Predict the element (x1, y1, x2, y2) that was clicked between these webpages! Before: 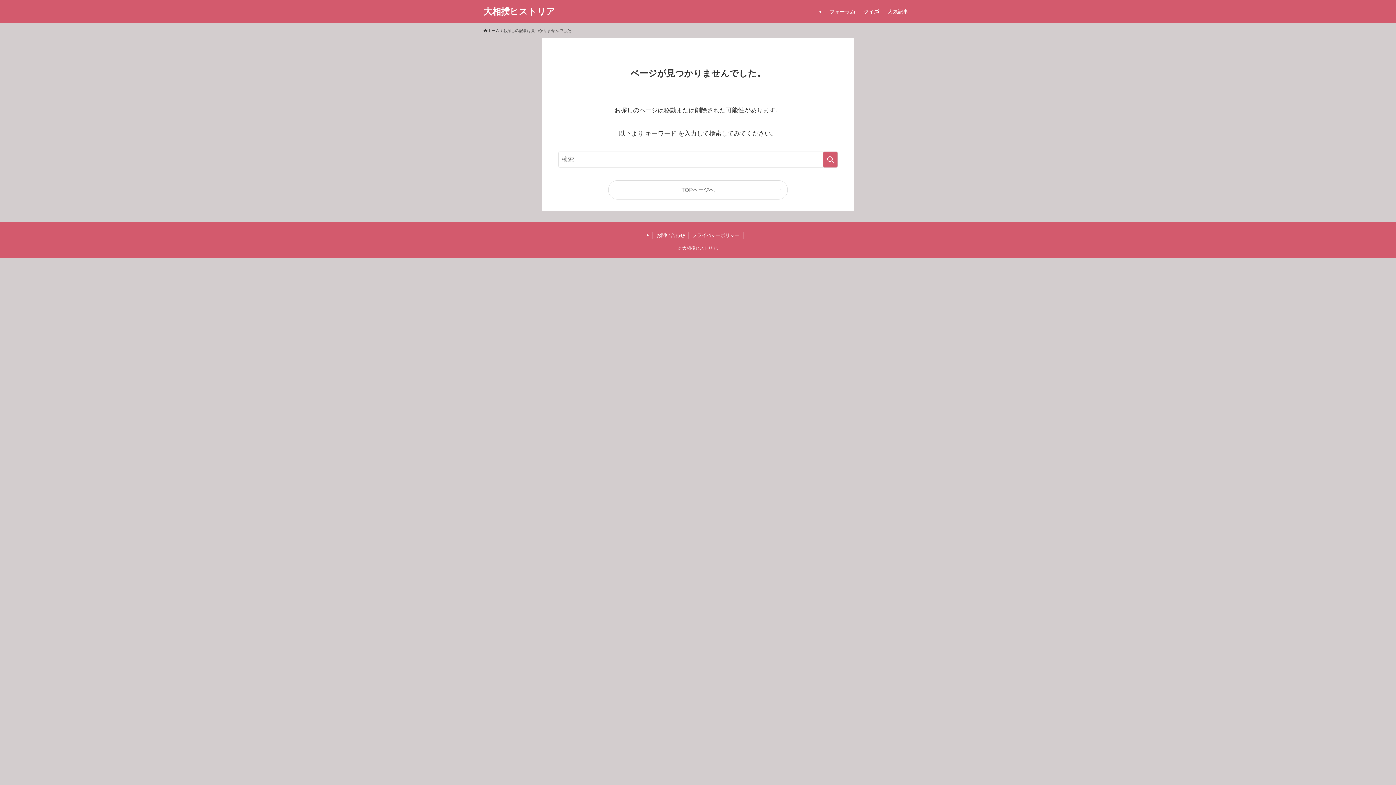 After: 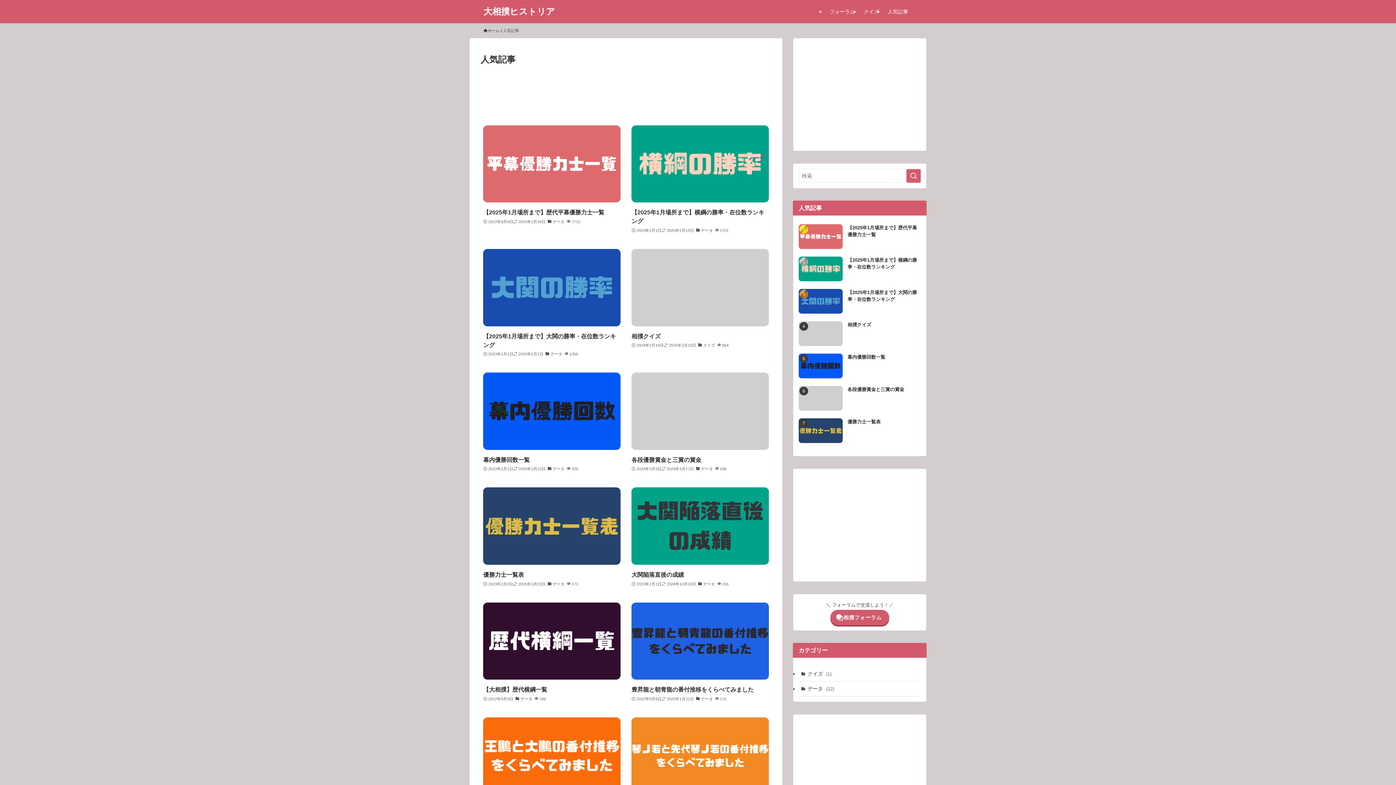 Action: bbox: (883, 0, 912, 23) label: 人気記事